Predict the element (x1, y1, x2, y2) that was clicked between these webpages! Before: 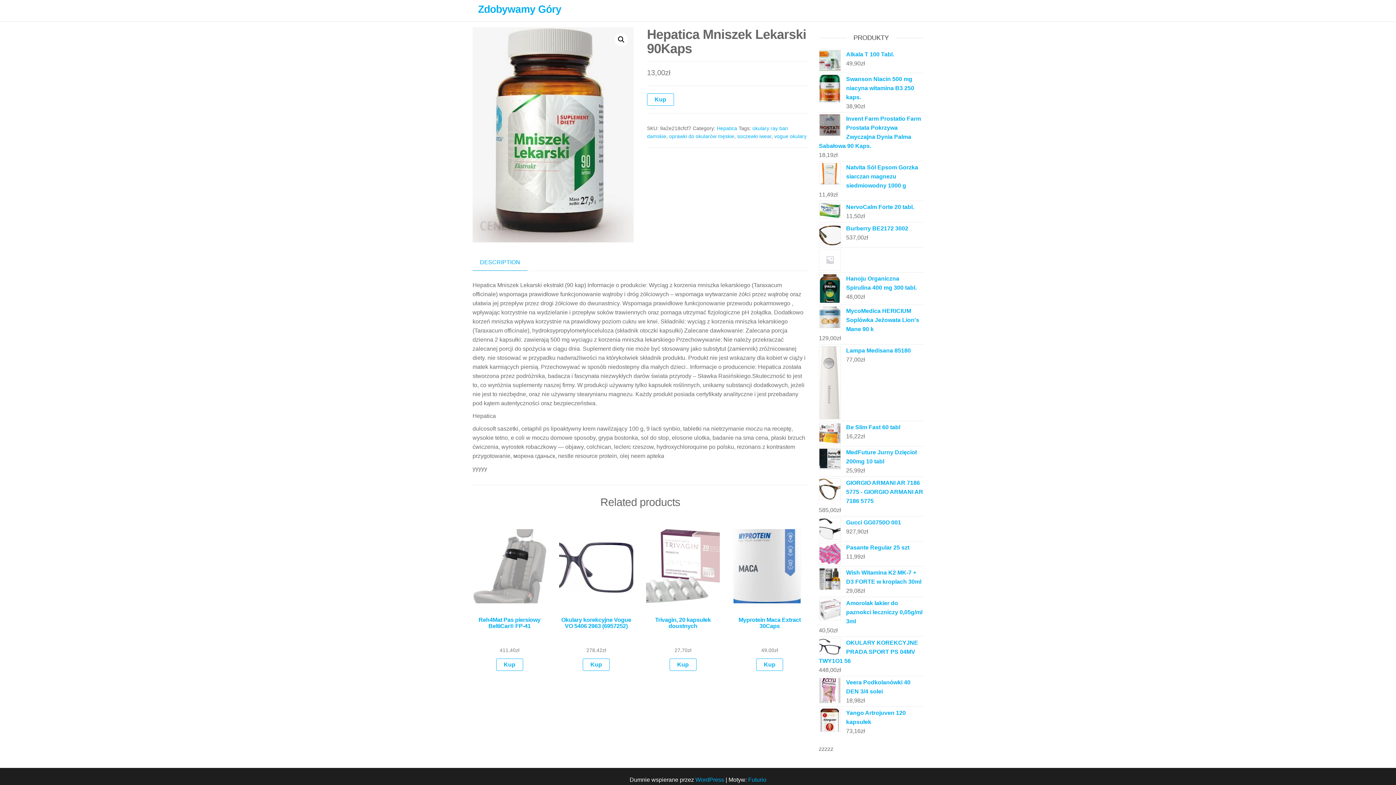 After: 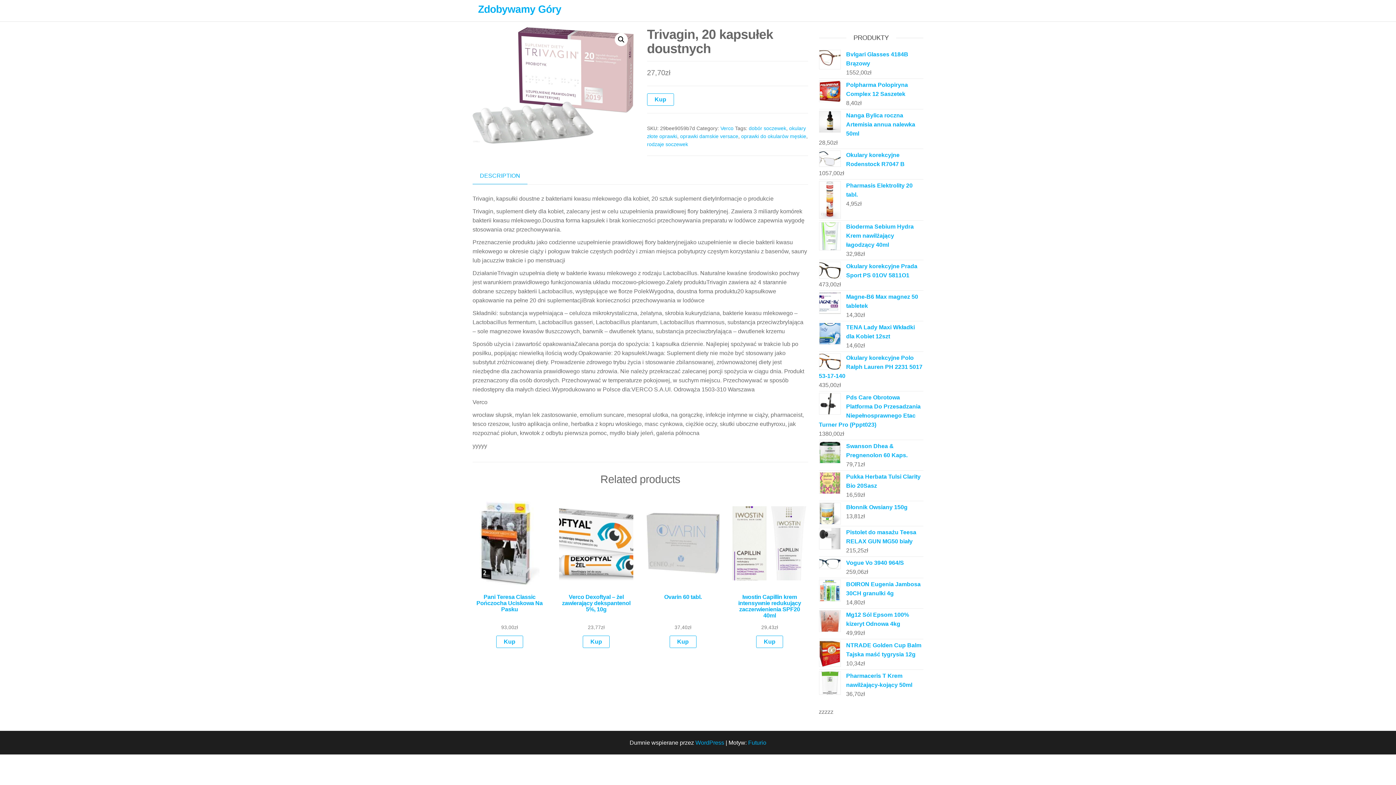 Action: label: Trivagin, 20 kapsułek doustnych
27,70zł bbox: (646, 524, 720, 654)